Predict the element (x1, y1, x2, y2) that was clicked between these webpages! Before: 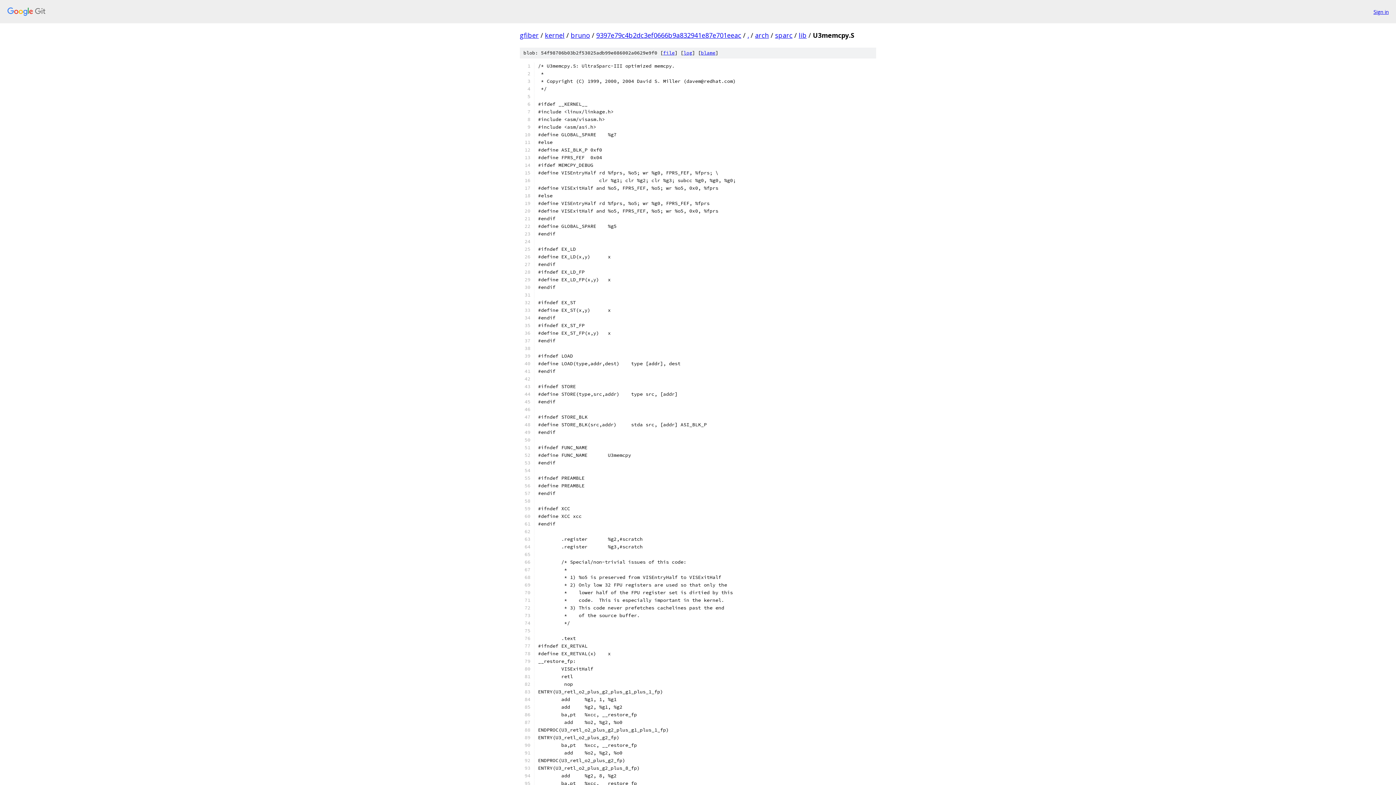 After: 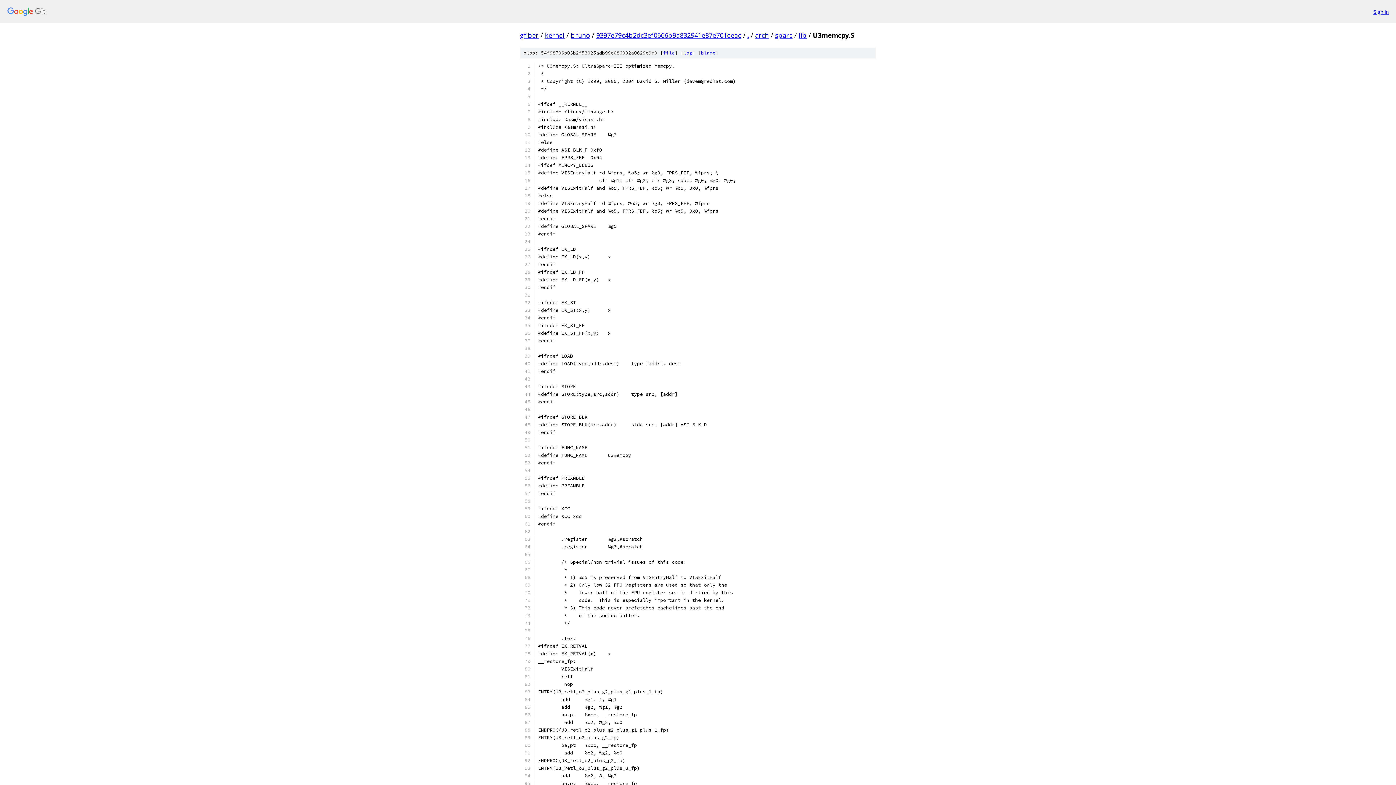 Action: label: file bbox: (663, 49, 674, 56)